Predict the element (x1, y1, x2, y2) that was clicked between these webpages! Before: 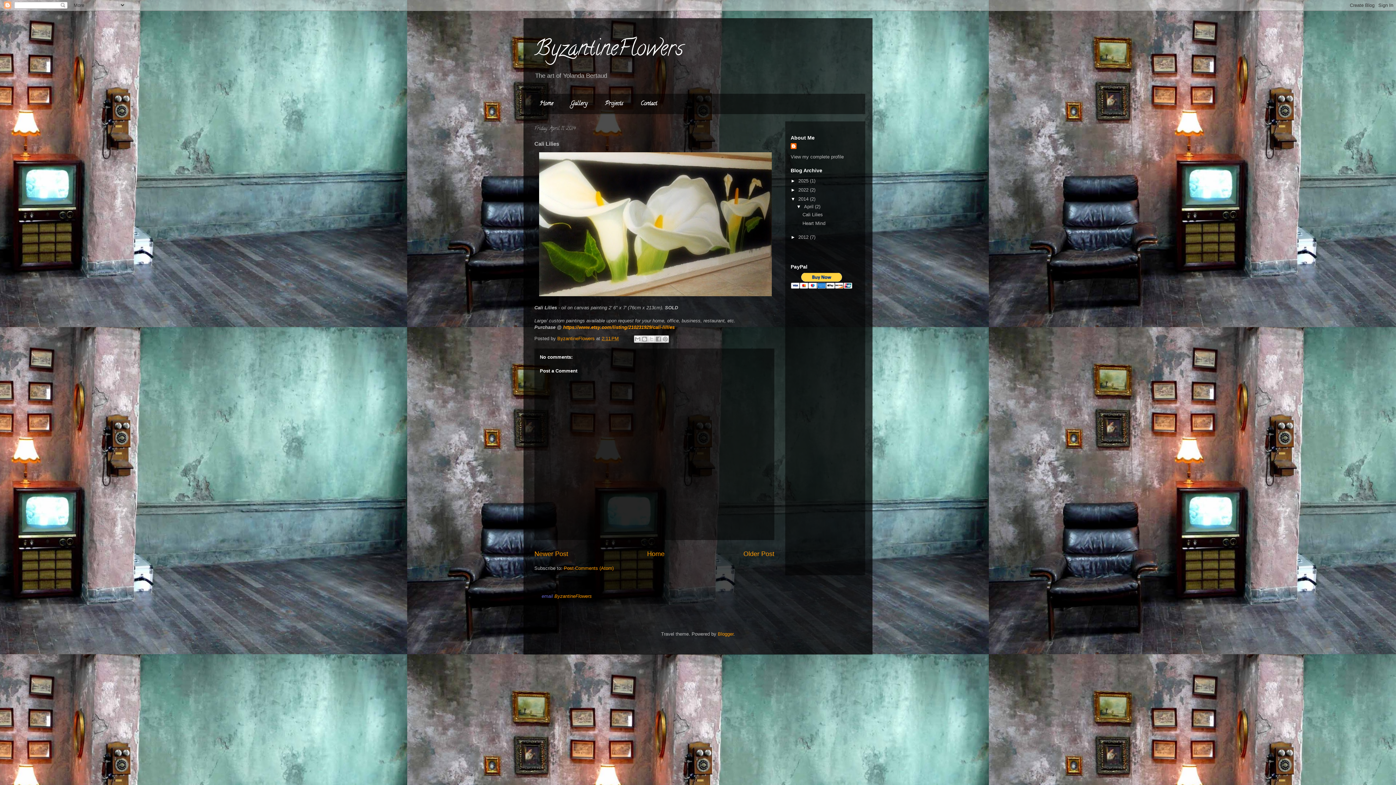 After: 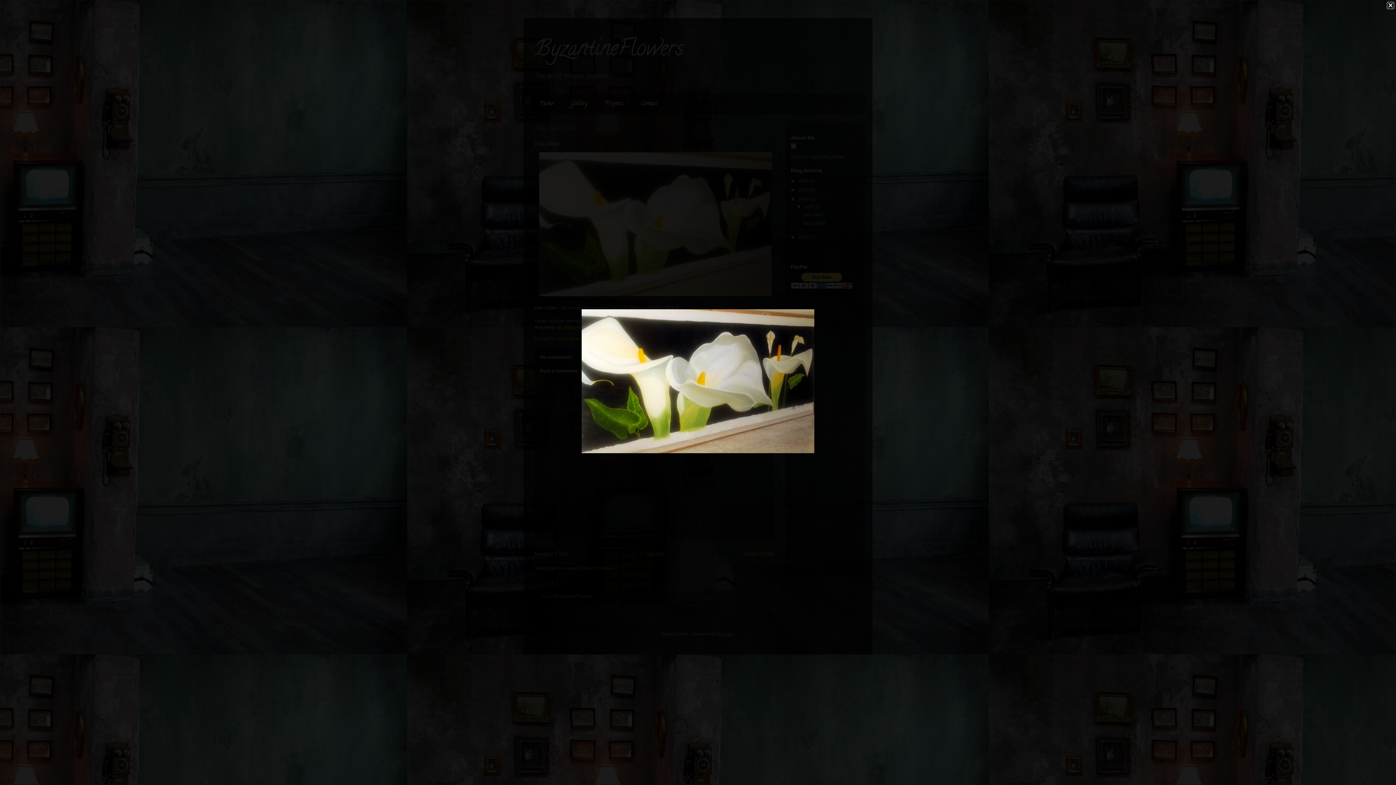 Action: bbox: (539, 292, 772, 297)